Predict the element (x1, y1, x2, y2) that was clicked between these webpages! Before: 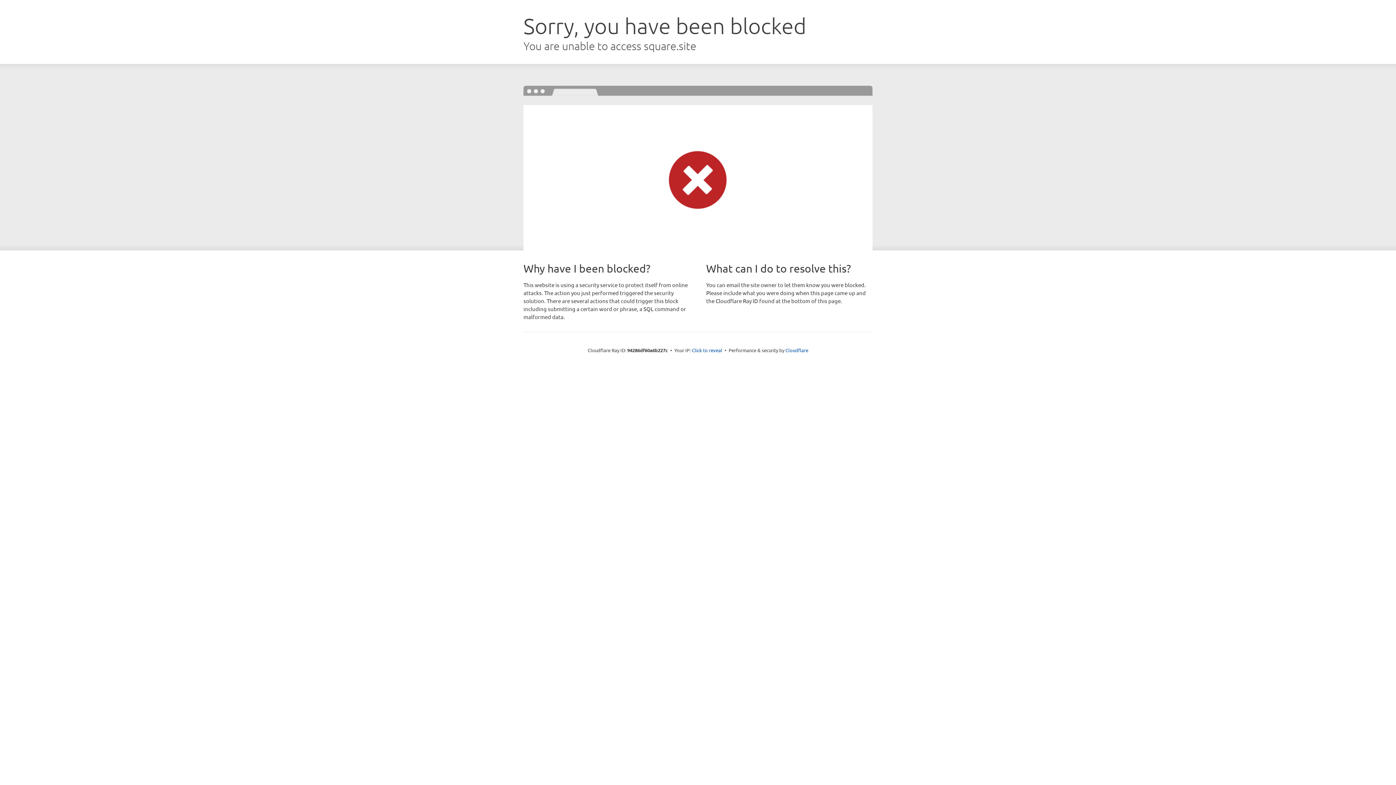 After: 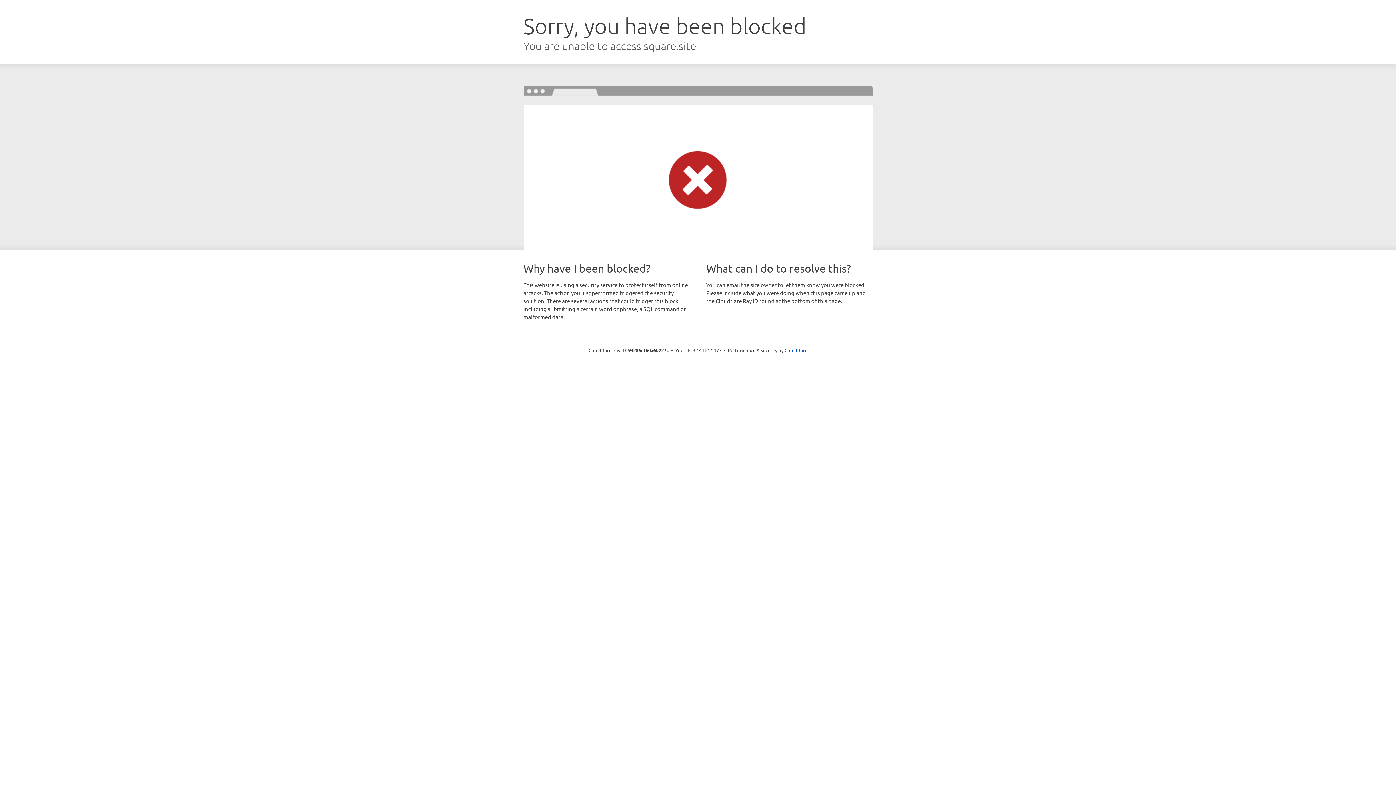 Action: label: Click to reveal bbox: (692, 346, 722, 353)